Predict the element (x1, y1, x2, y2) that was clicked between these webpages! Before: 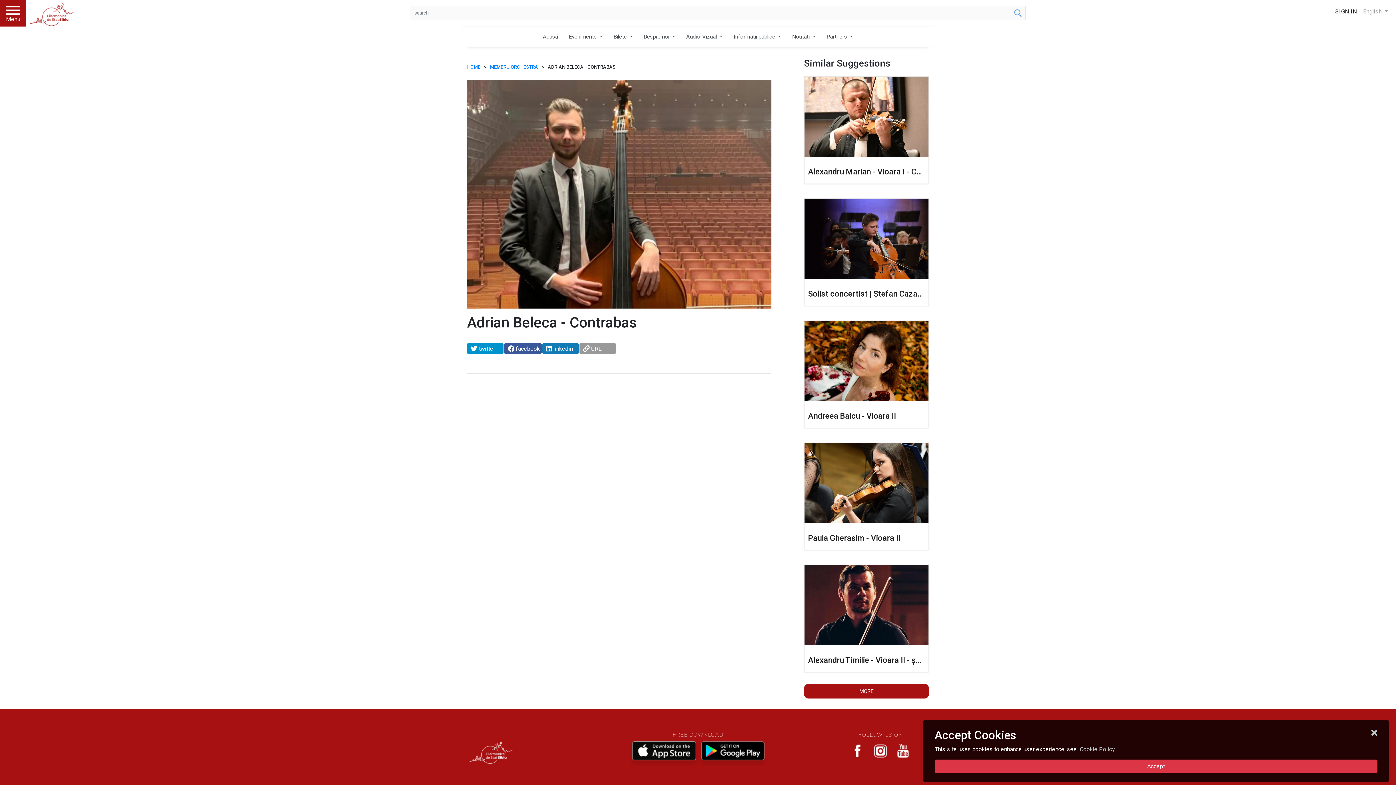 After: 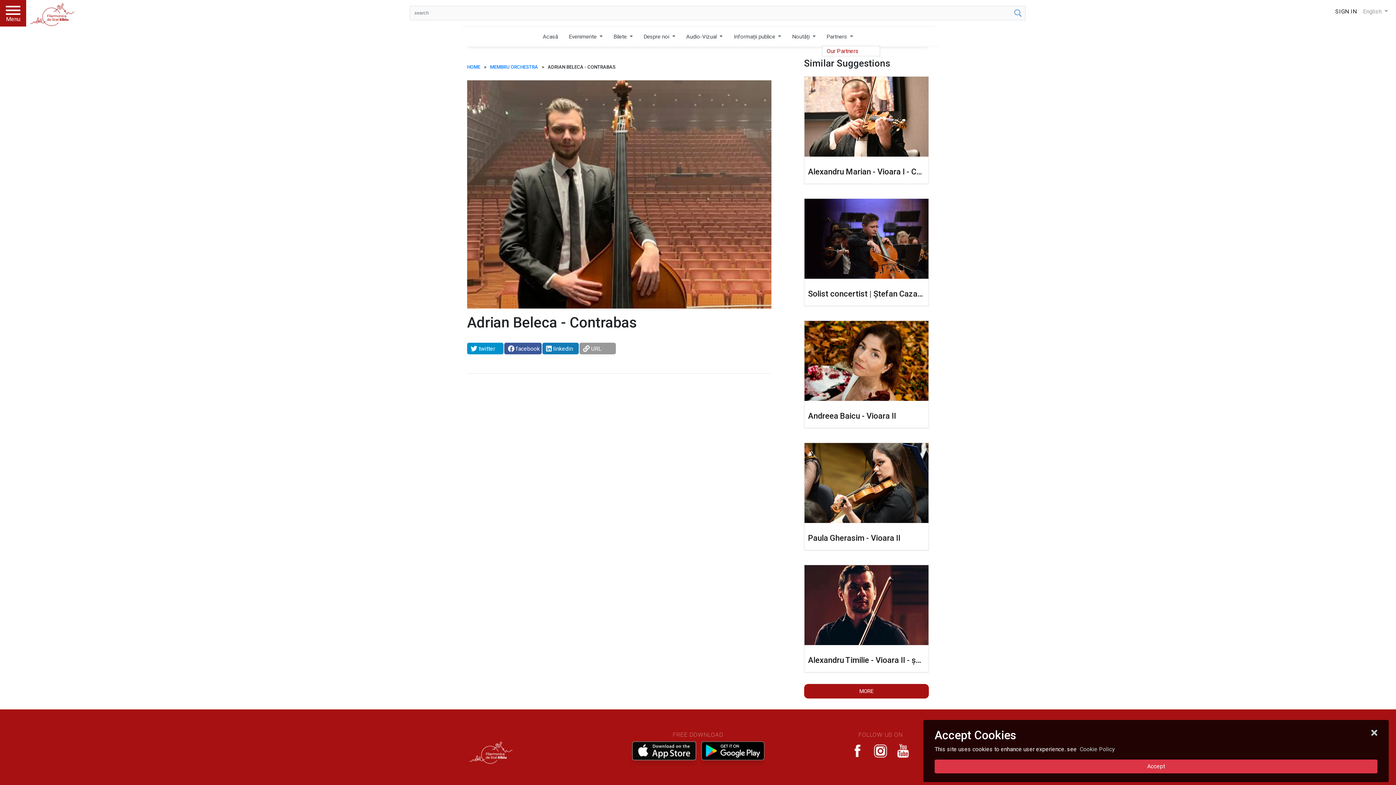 Action: label: Partners  bbox: (822, 26, 858, 46)